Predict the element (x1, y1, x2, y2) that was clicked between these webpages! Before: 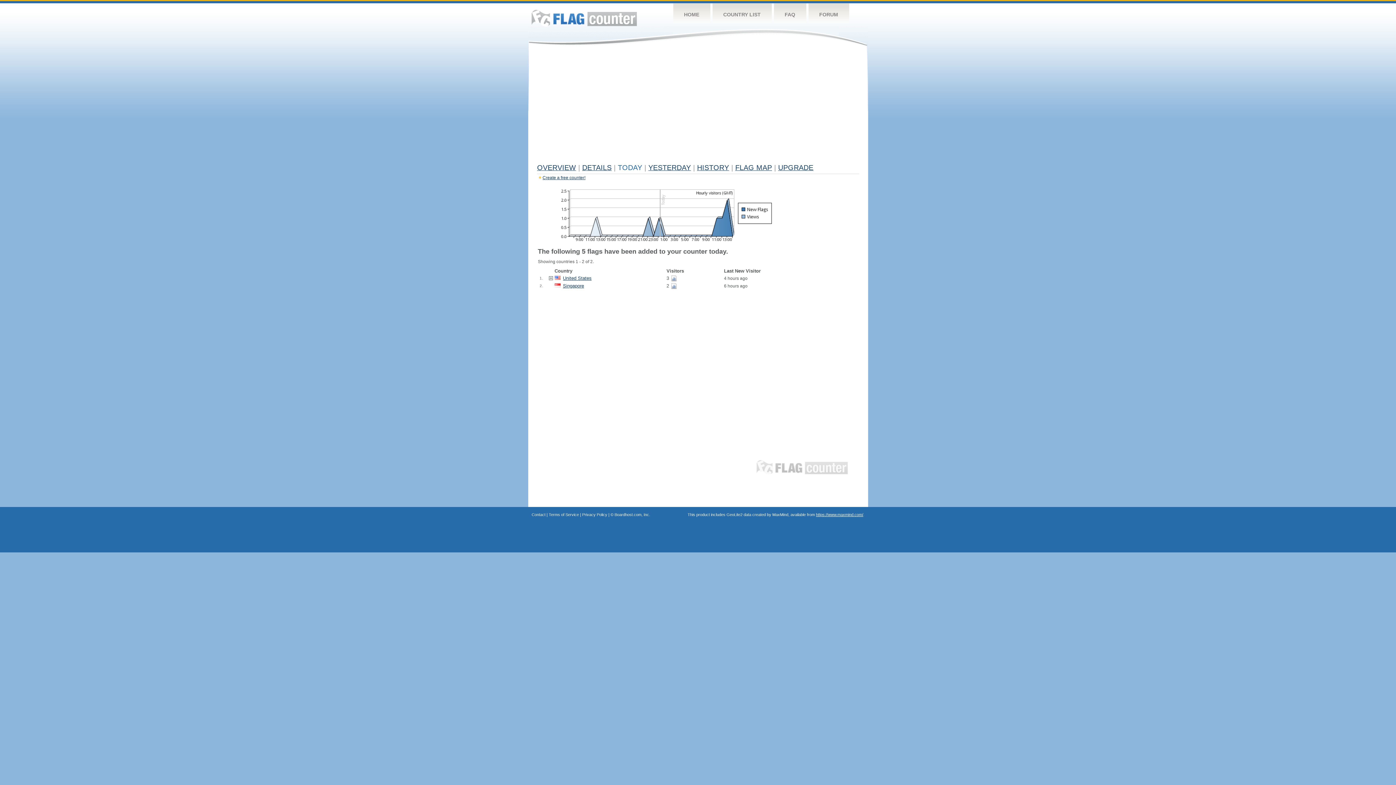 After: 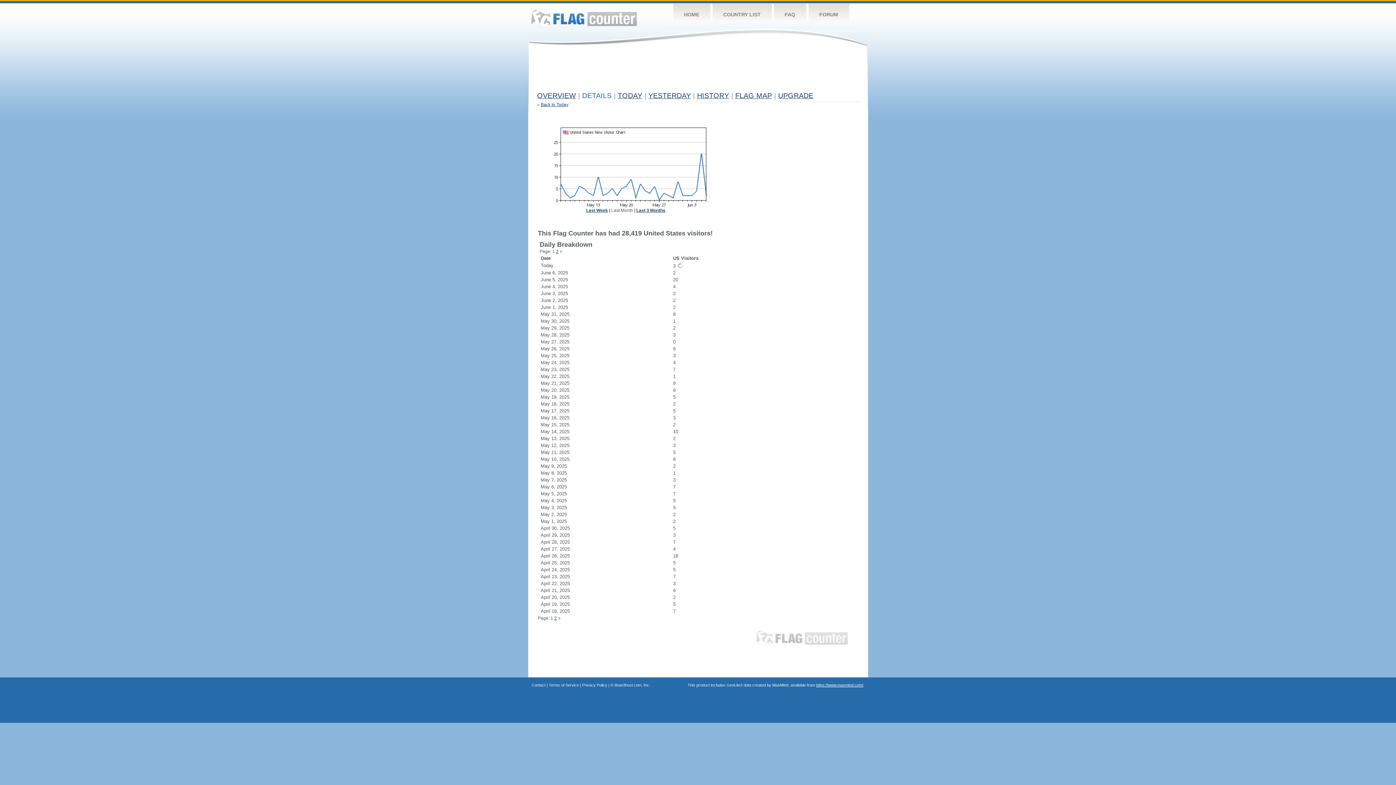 Action: bbox: (671, 276, 676, 281)